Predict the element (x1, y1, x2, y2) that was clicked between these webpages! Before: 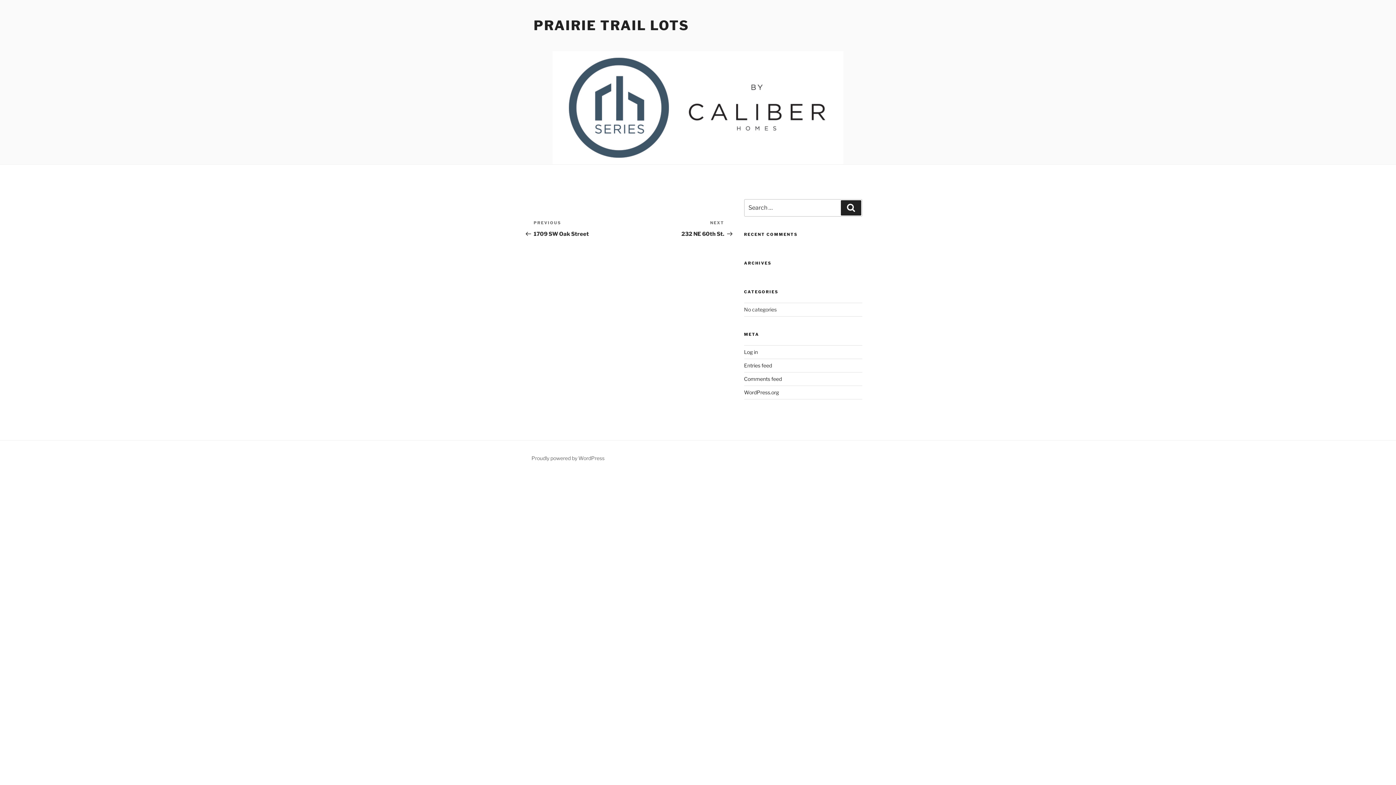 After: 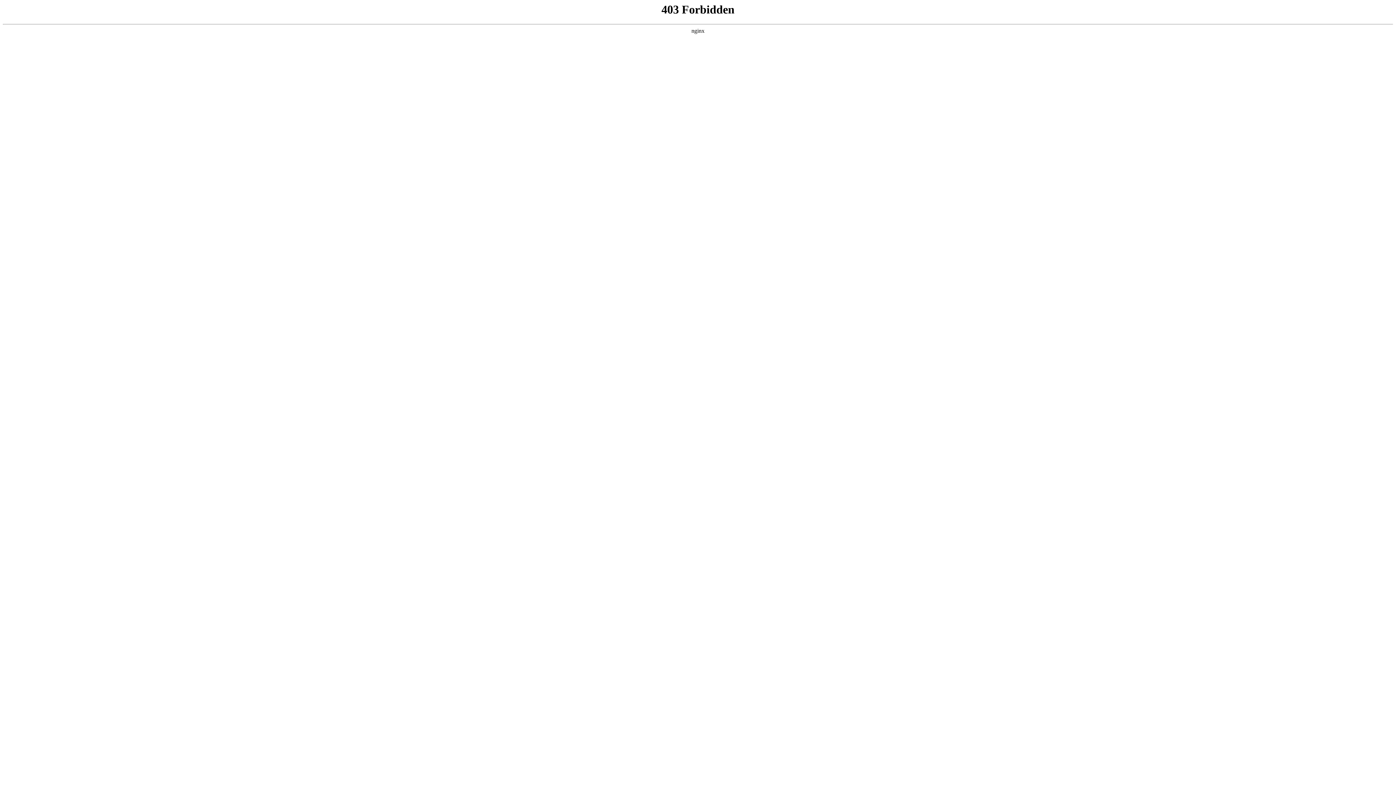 Action: bbox: (744, 389, 779, 395) label: WordPress.org